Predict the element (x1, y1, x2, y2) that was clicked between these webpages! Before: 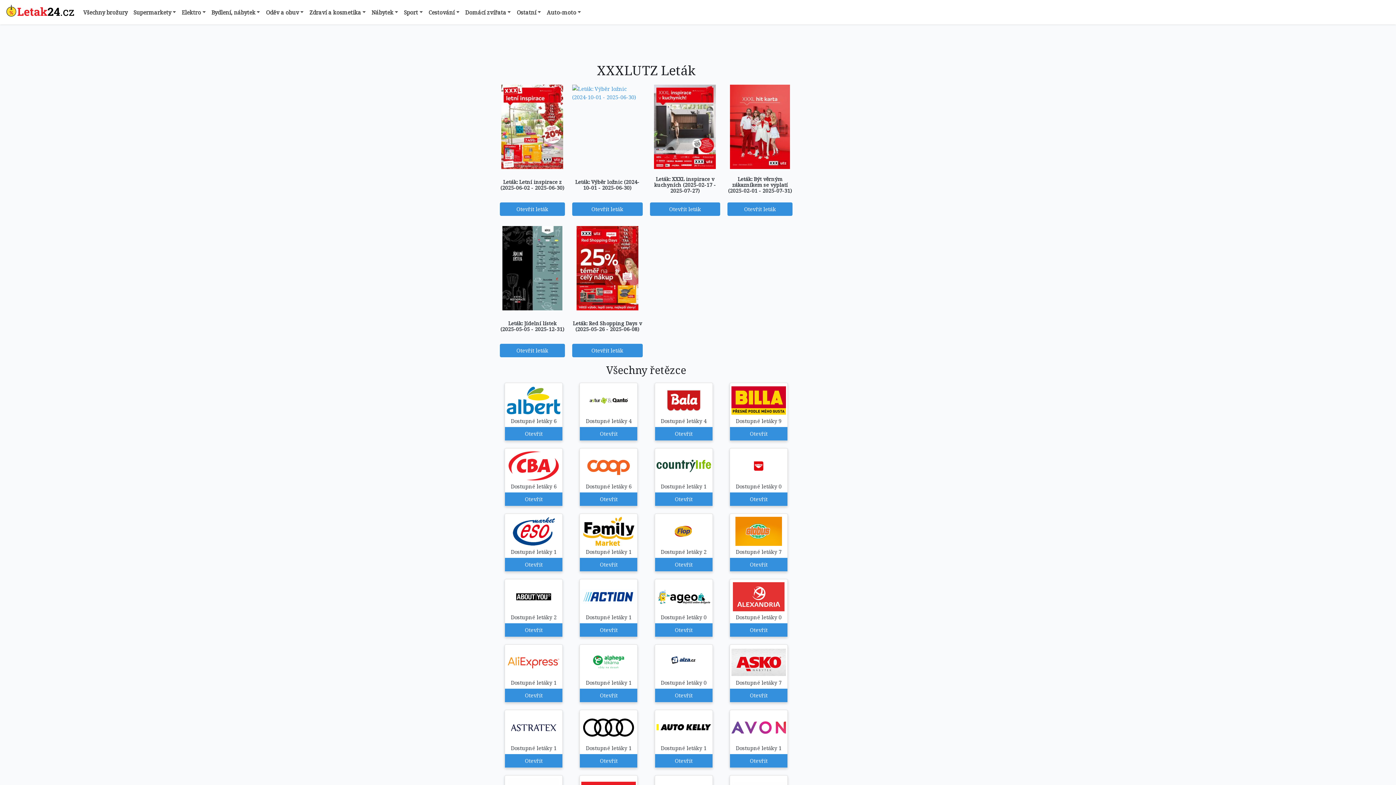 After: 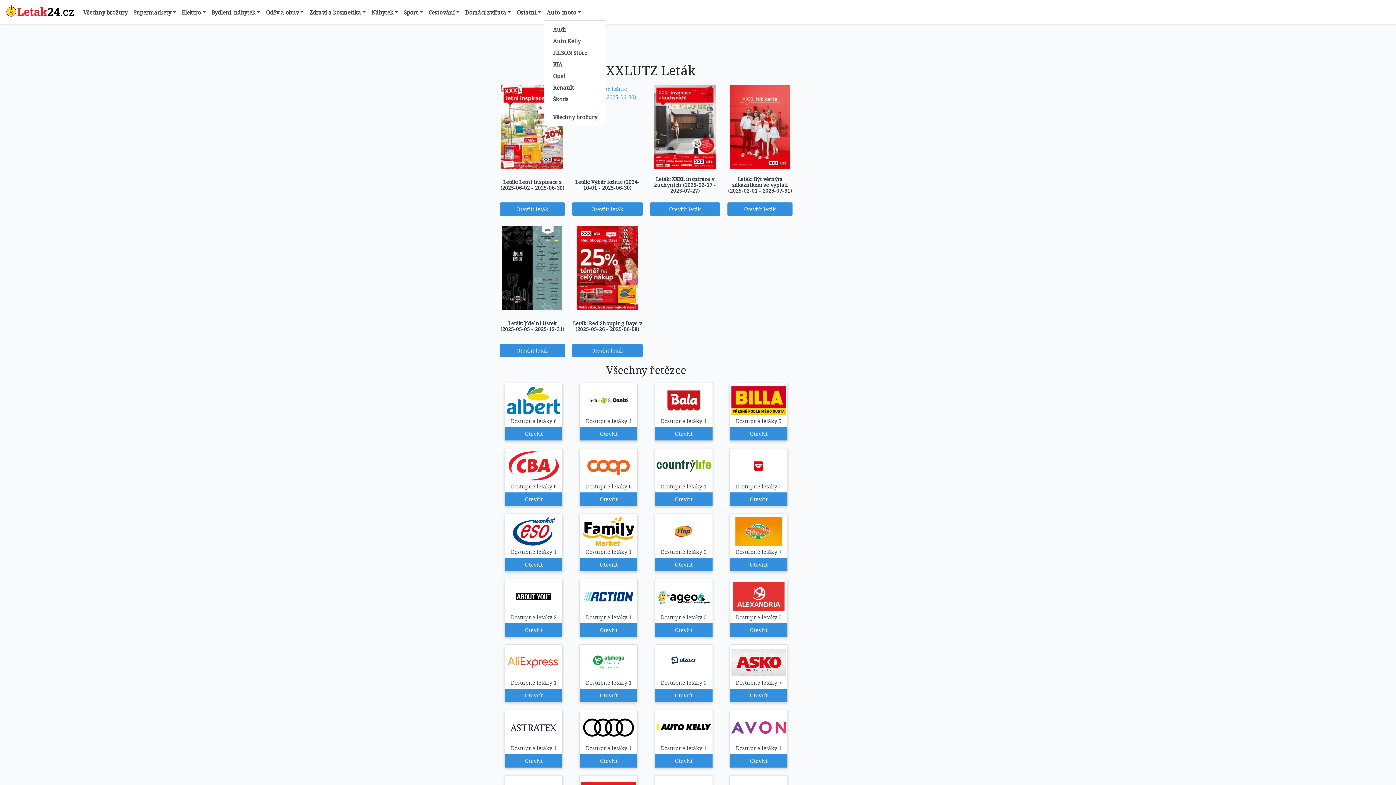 Action: label: Auto-moto bbox: (544, 4, 583, 19)